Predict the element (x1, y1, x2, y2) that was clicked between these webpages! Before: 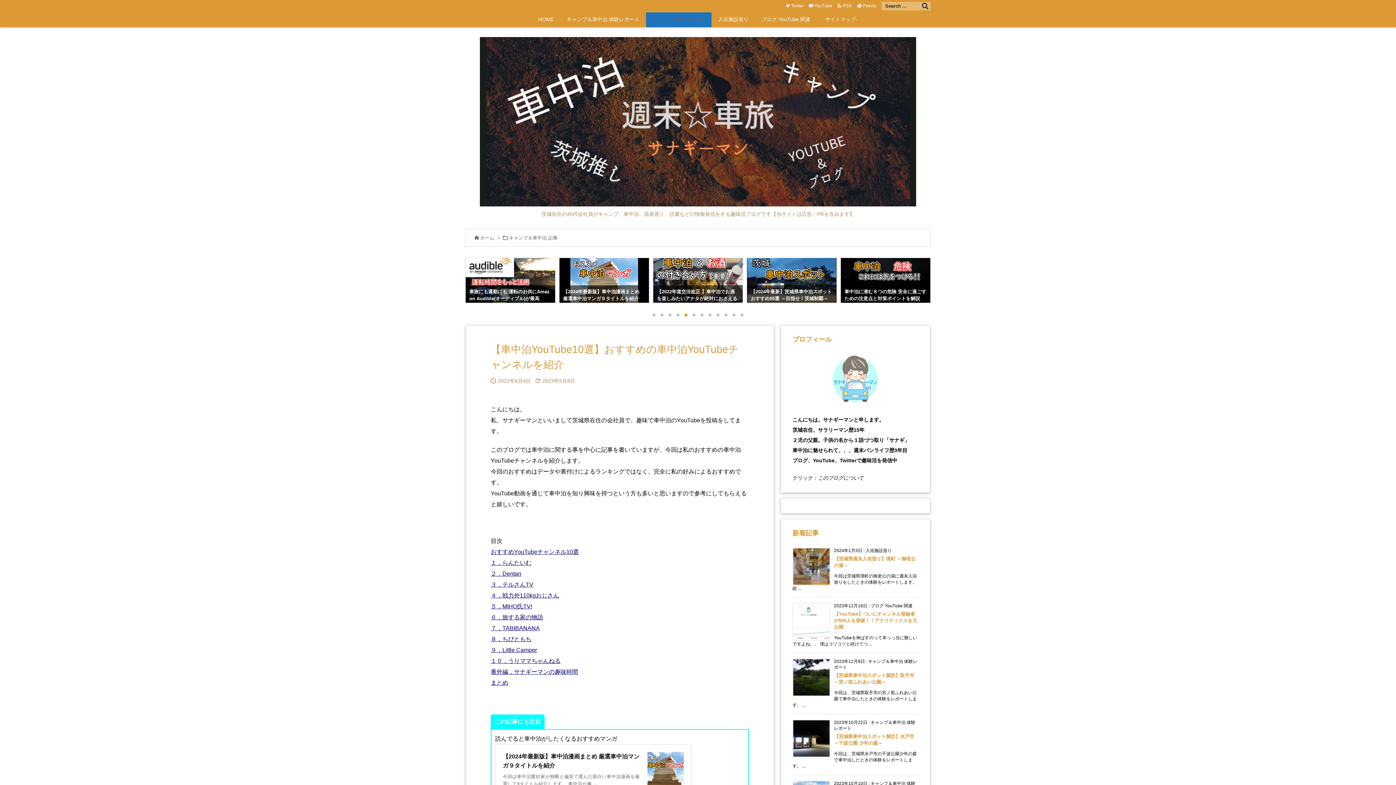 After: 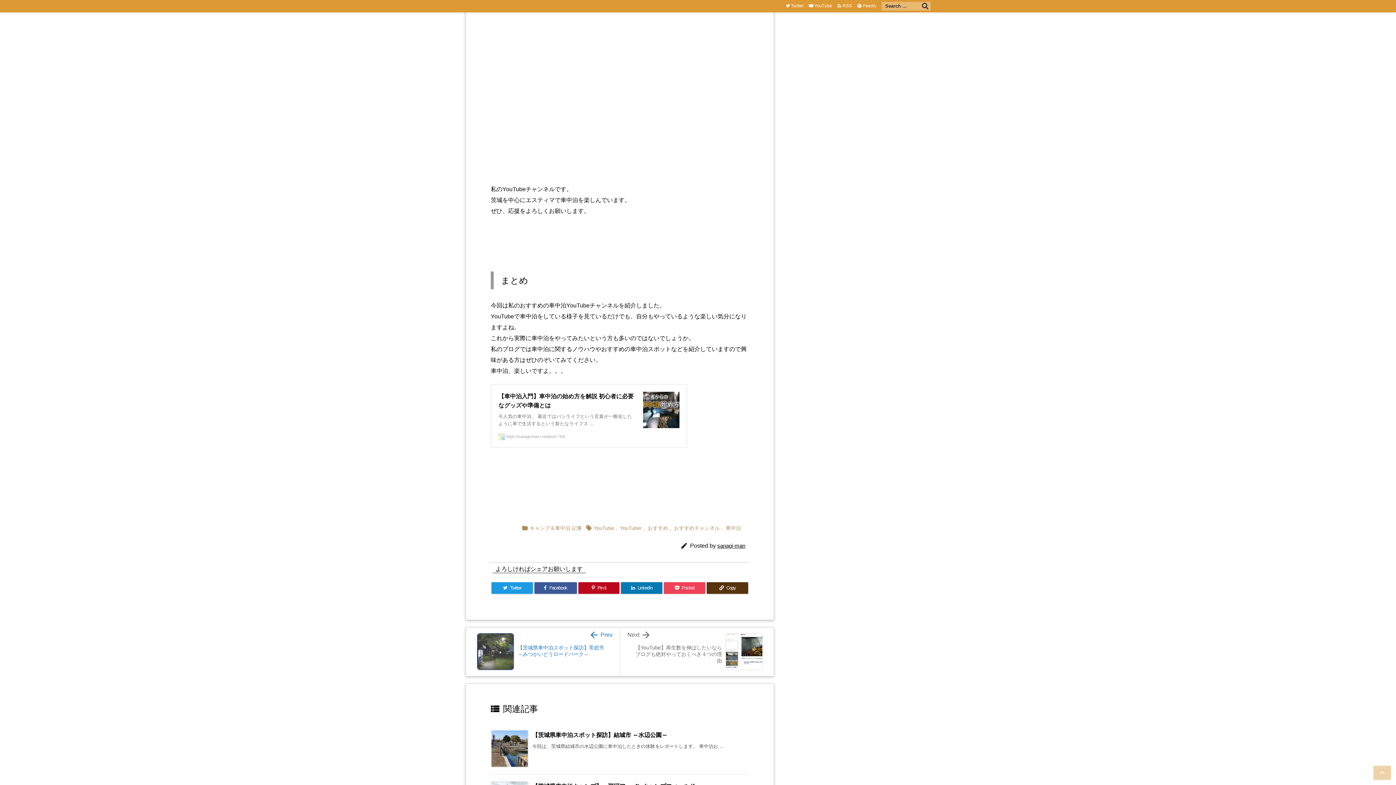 Action: bbox: (490, 669, 578, 675) label: 番外編，サナギーマンの趣味時間